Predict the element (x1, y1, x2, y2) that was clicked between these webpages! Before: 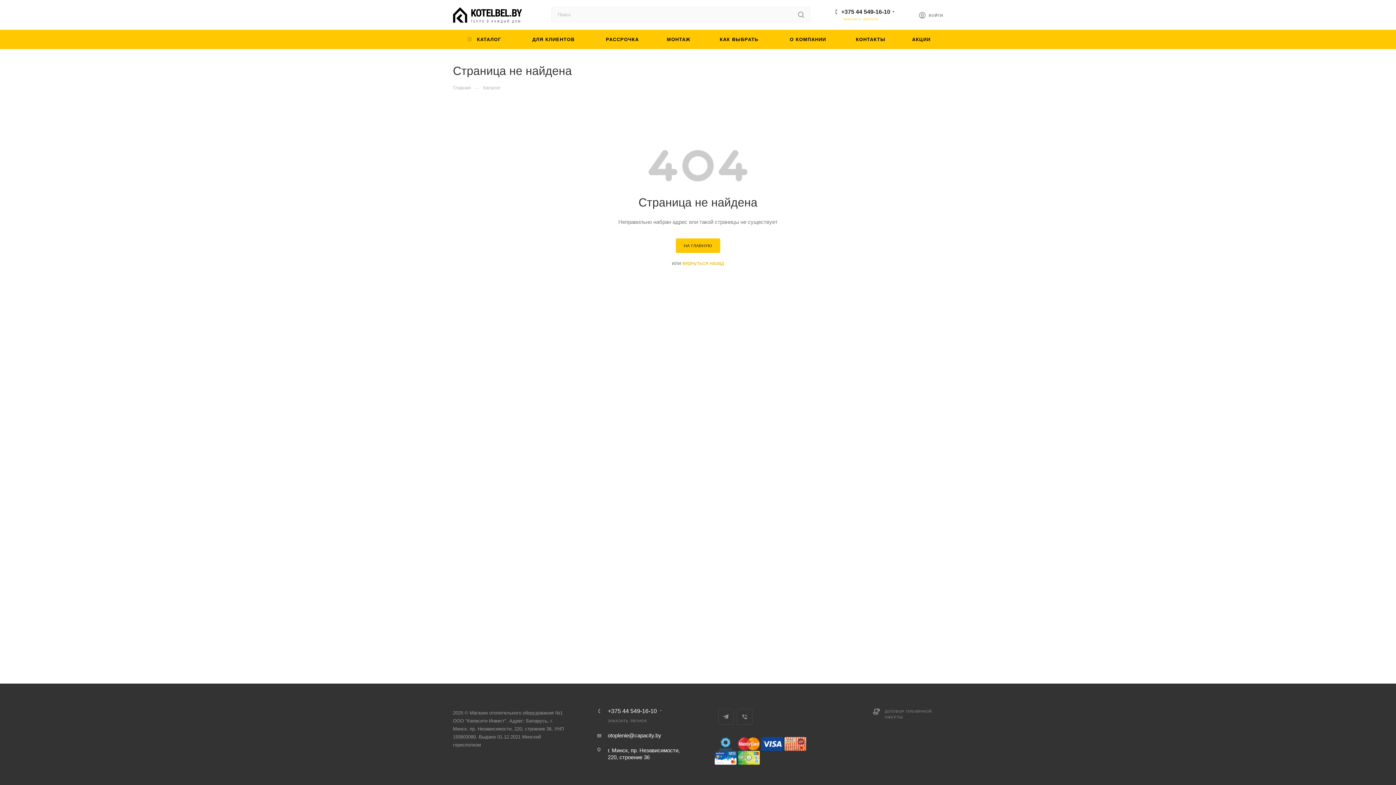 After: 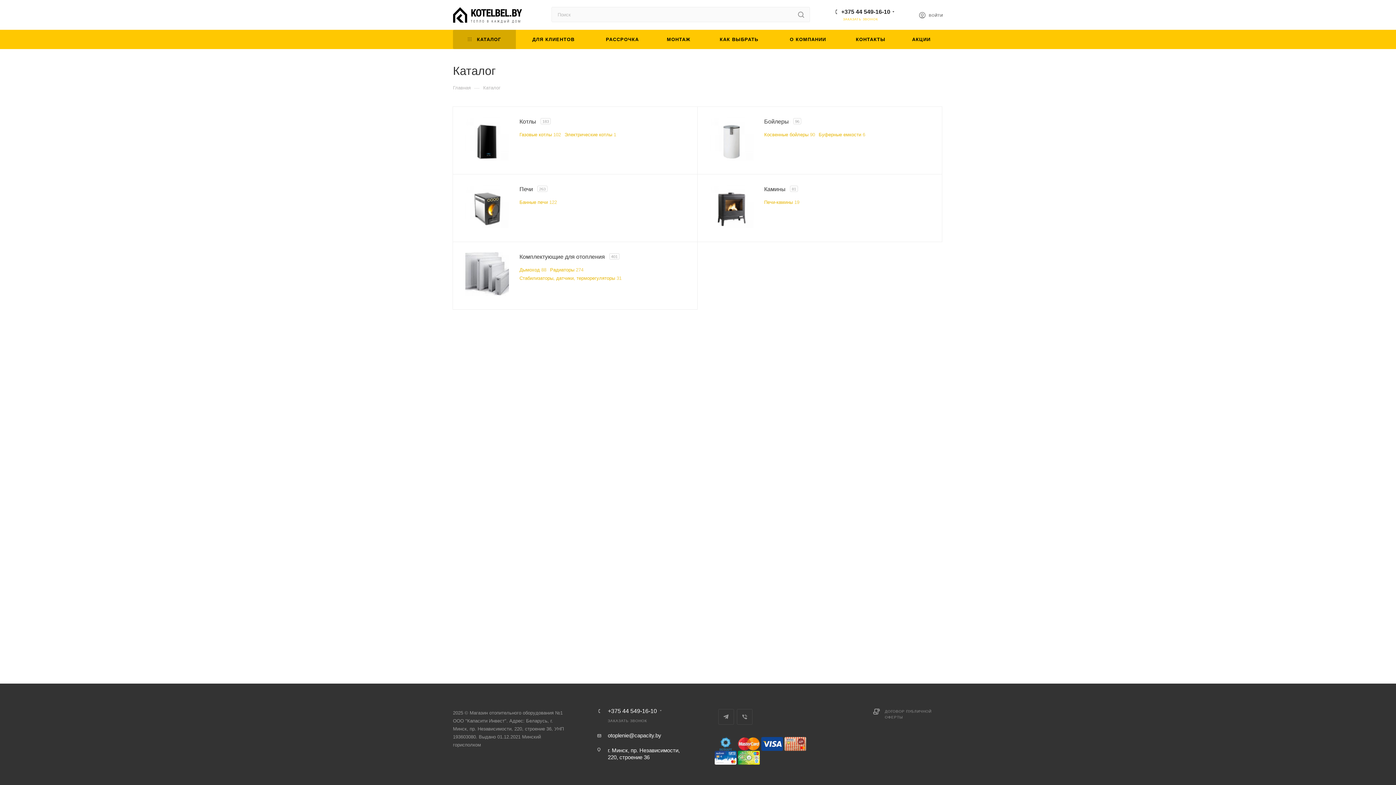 Action: bbox: (483, 84, 500, 90) label: Каталог